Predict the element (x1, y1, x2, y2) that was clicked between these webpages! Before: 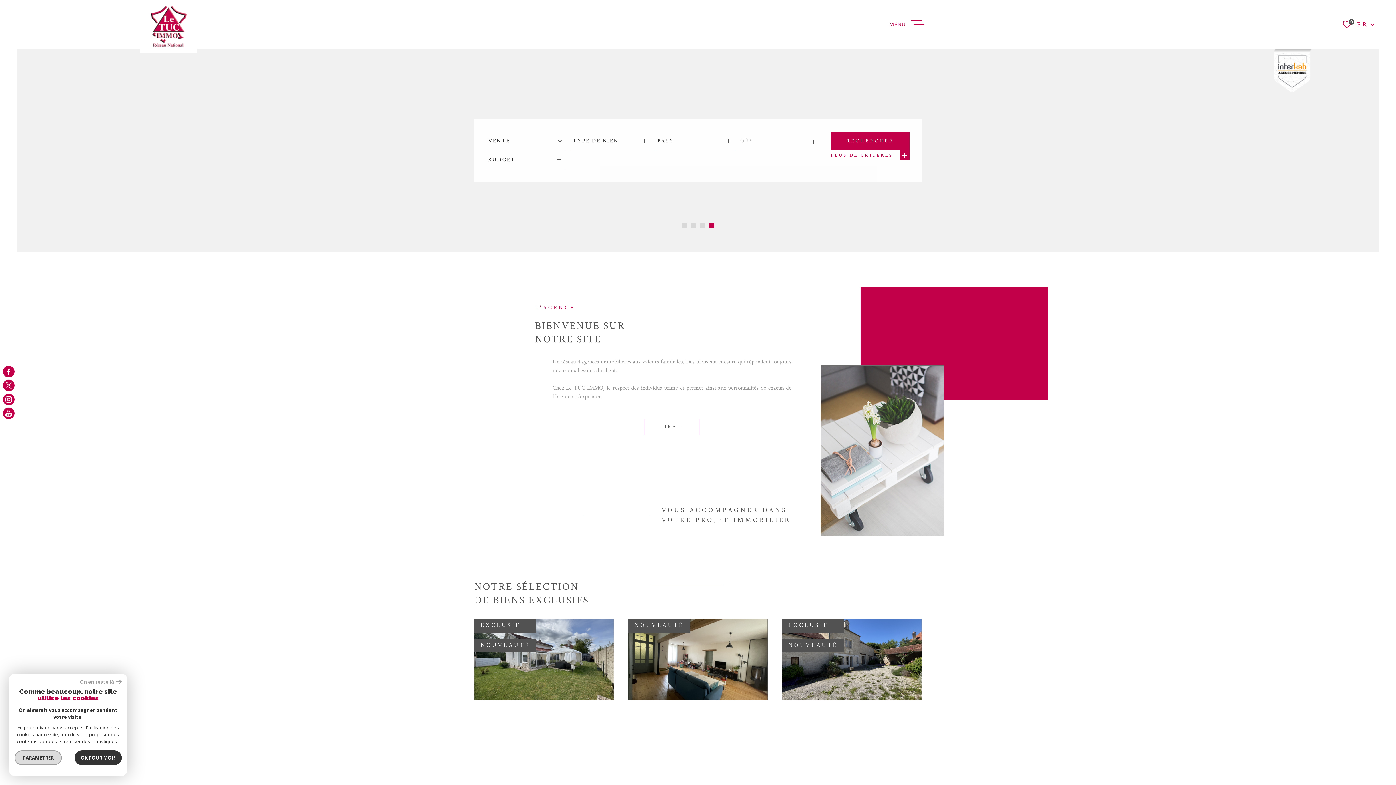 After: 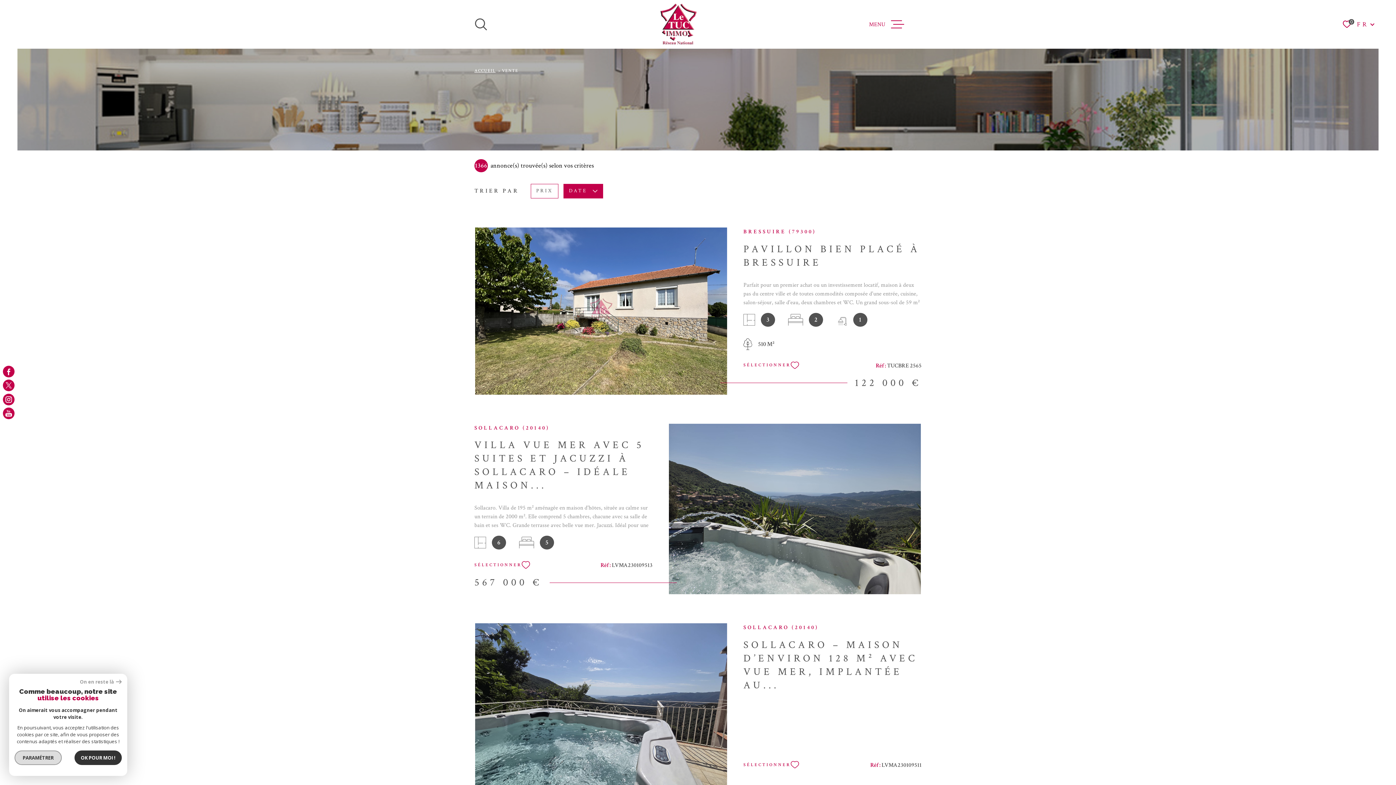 Action: label: RECHERCHER bbox: (830, 131, 909, 150)